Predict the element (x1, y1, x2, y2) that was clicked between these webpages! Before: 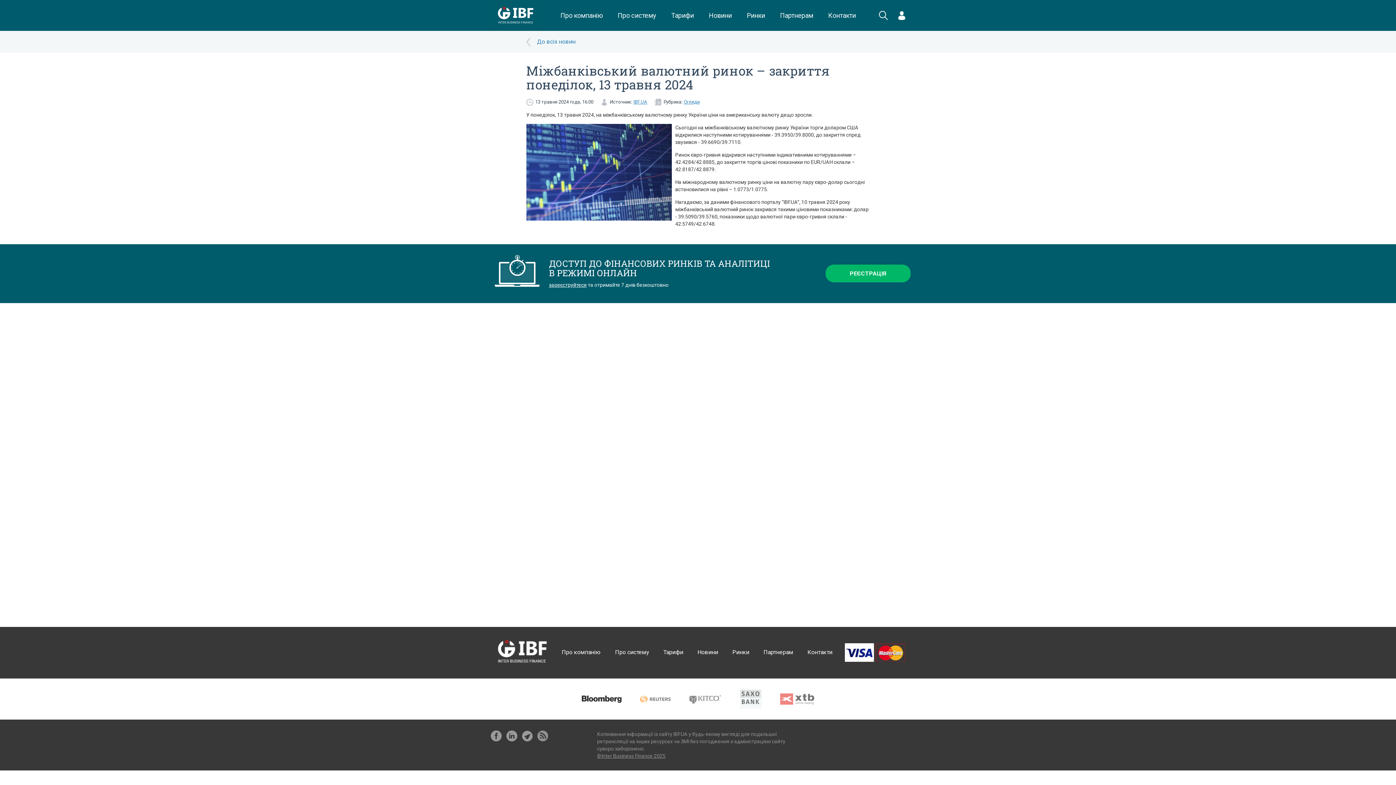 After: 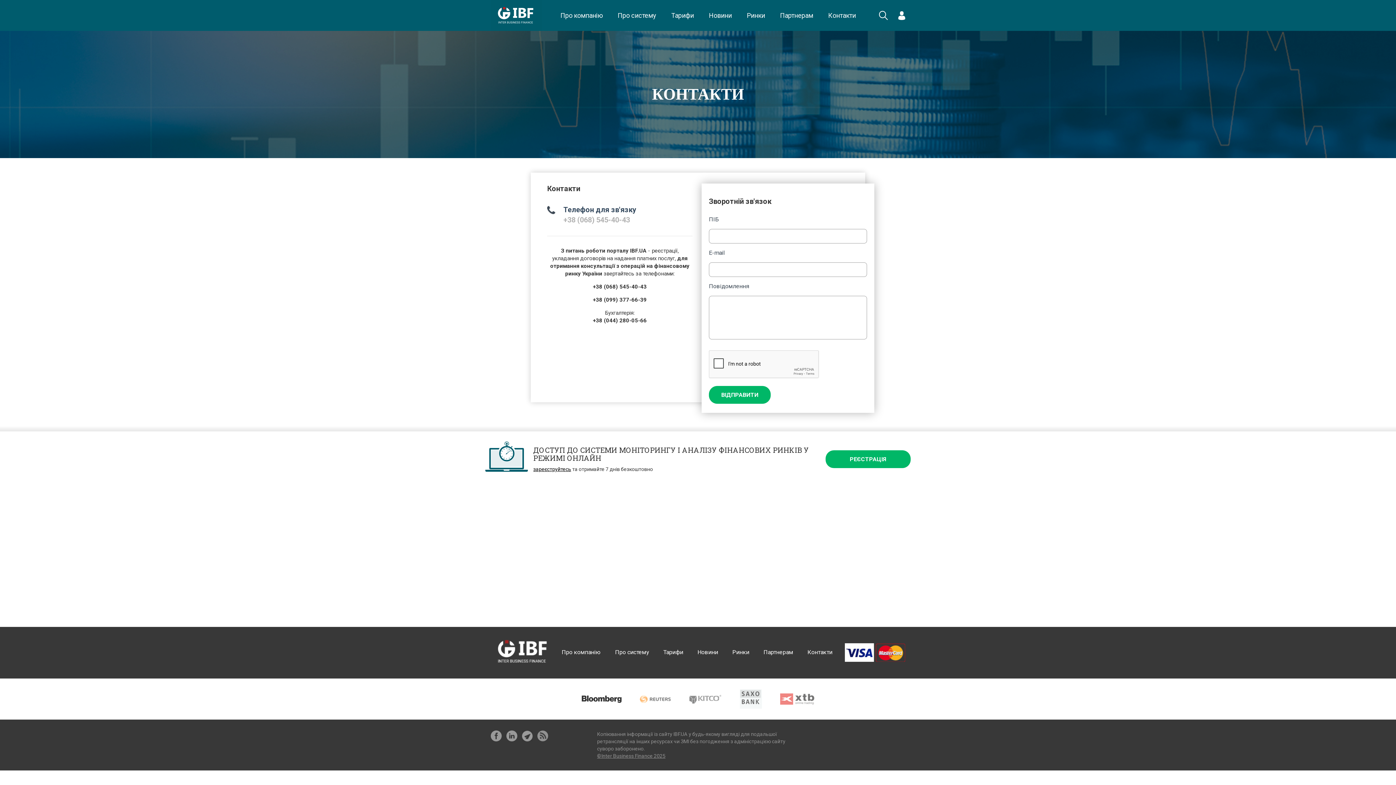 Action: label: Контакти bbox: (826, 0, 857, 30)